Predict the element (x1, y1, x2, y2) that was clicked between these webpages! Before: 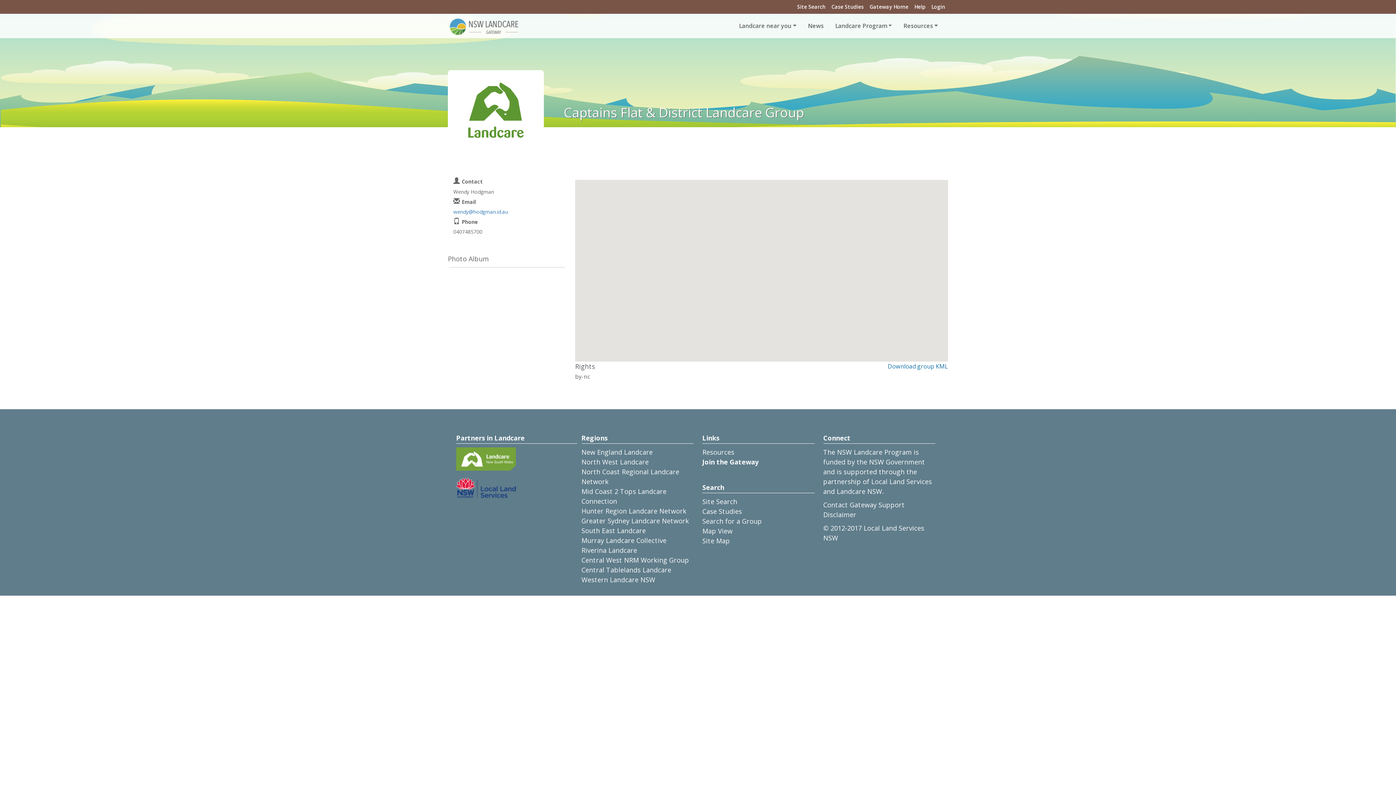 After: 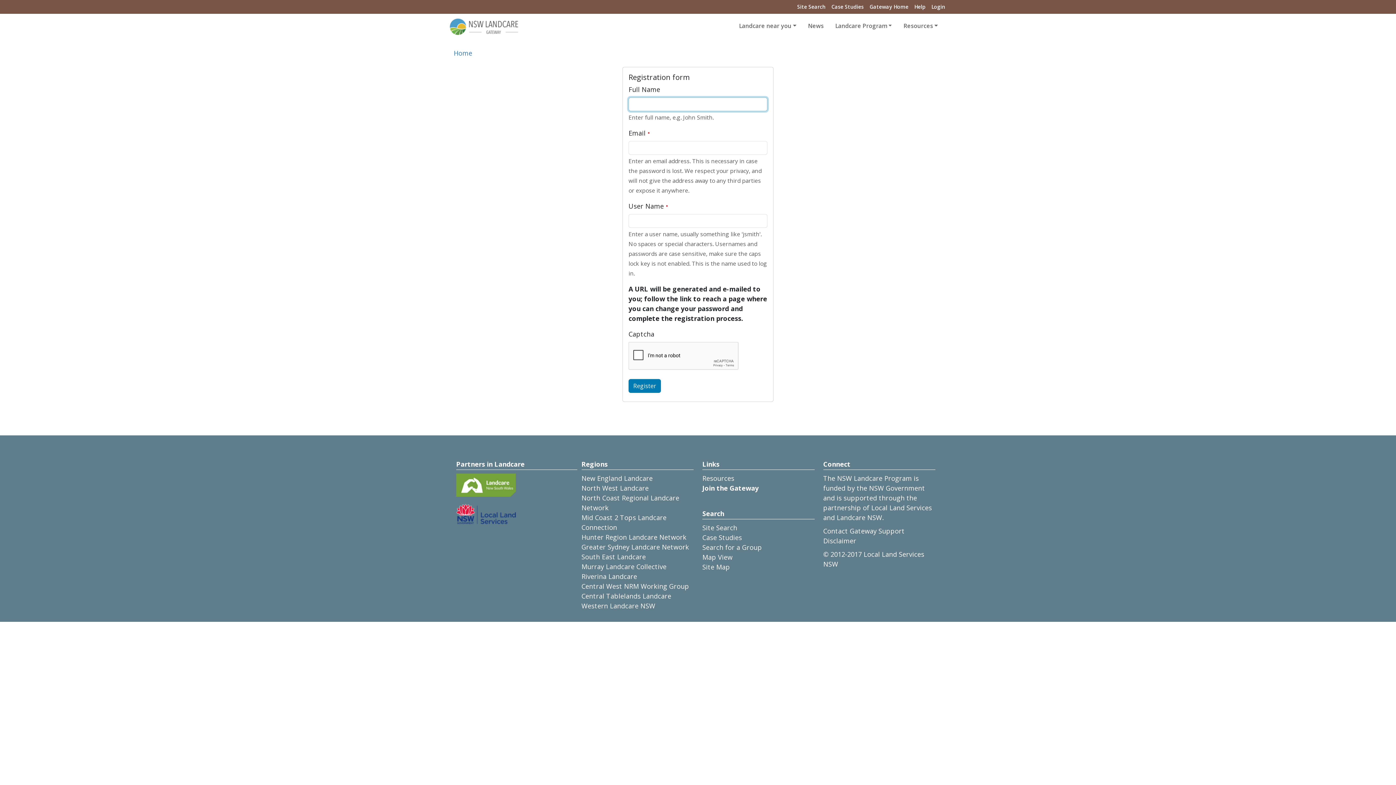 Action: bbox: (702, 457, 758, 466) label: Join the Gateway